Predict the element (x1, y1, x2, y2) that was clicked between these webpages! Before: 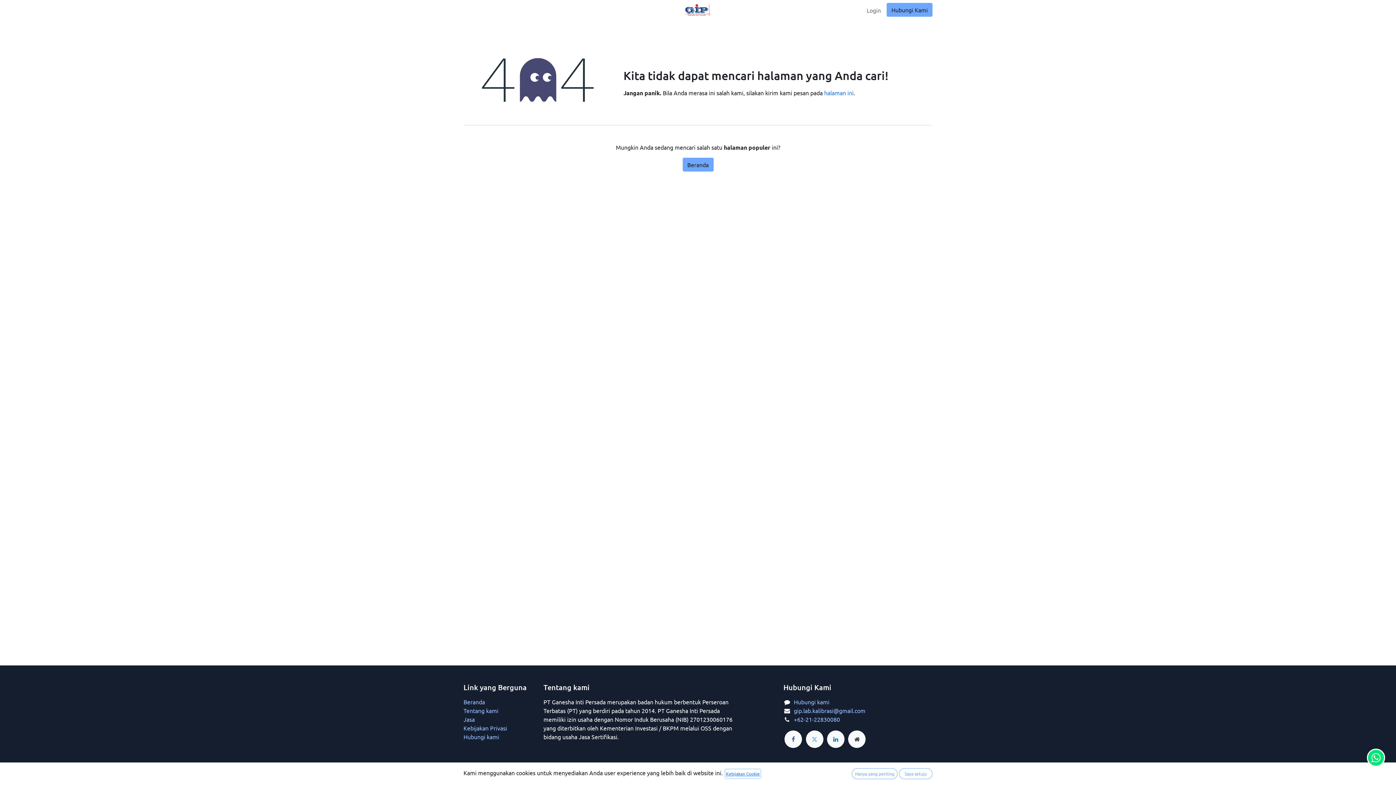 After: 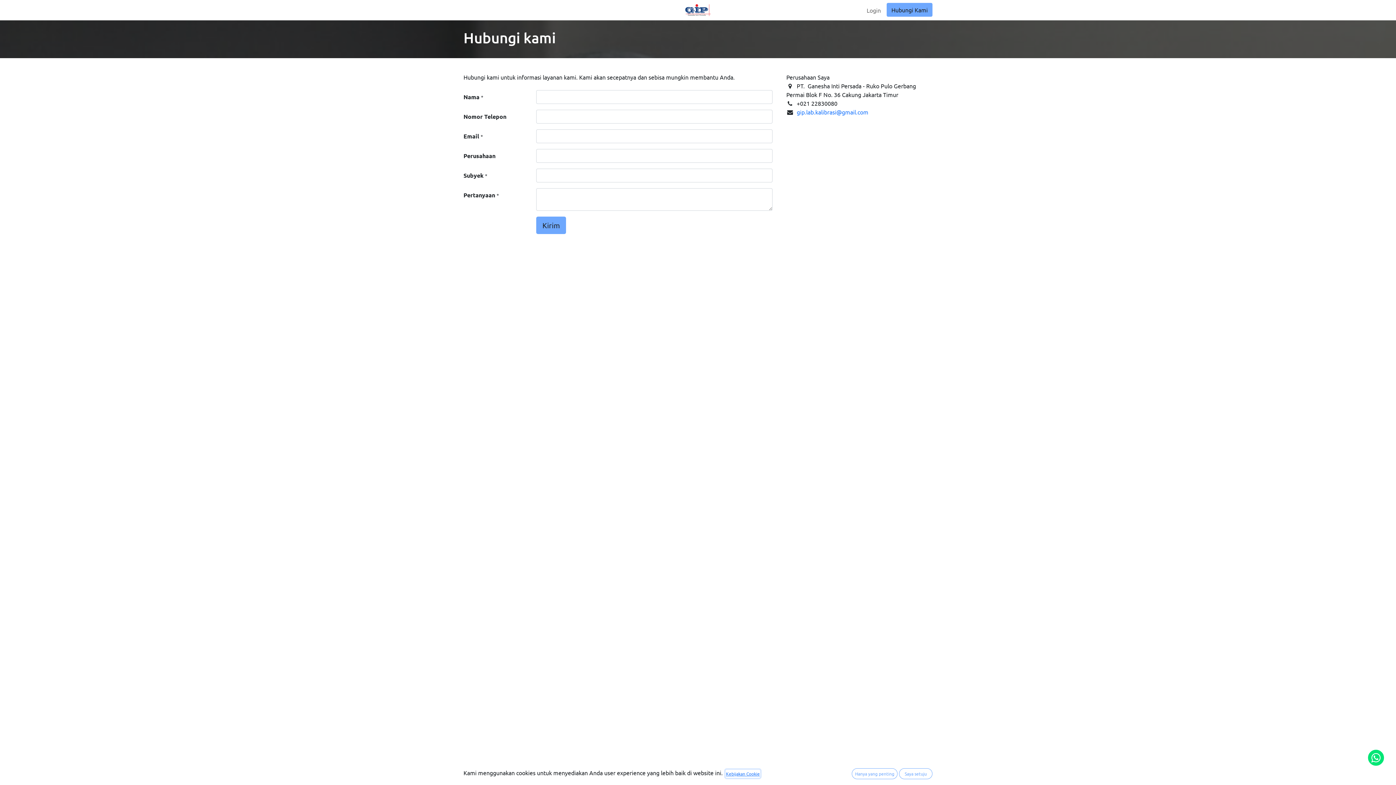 Action: bbox: (549, 2, 590, 17) label: Hubungi kami